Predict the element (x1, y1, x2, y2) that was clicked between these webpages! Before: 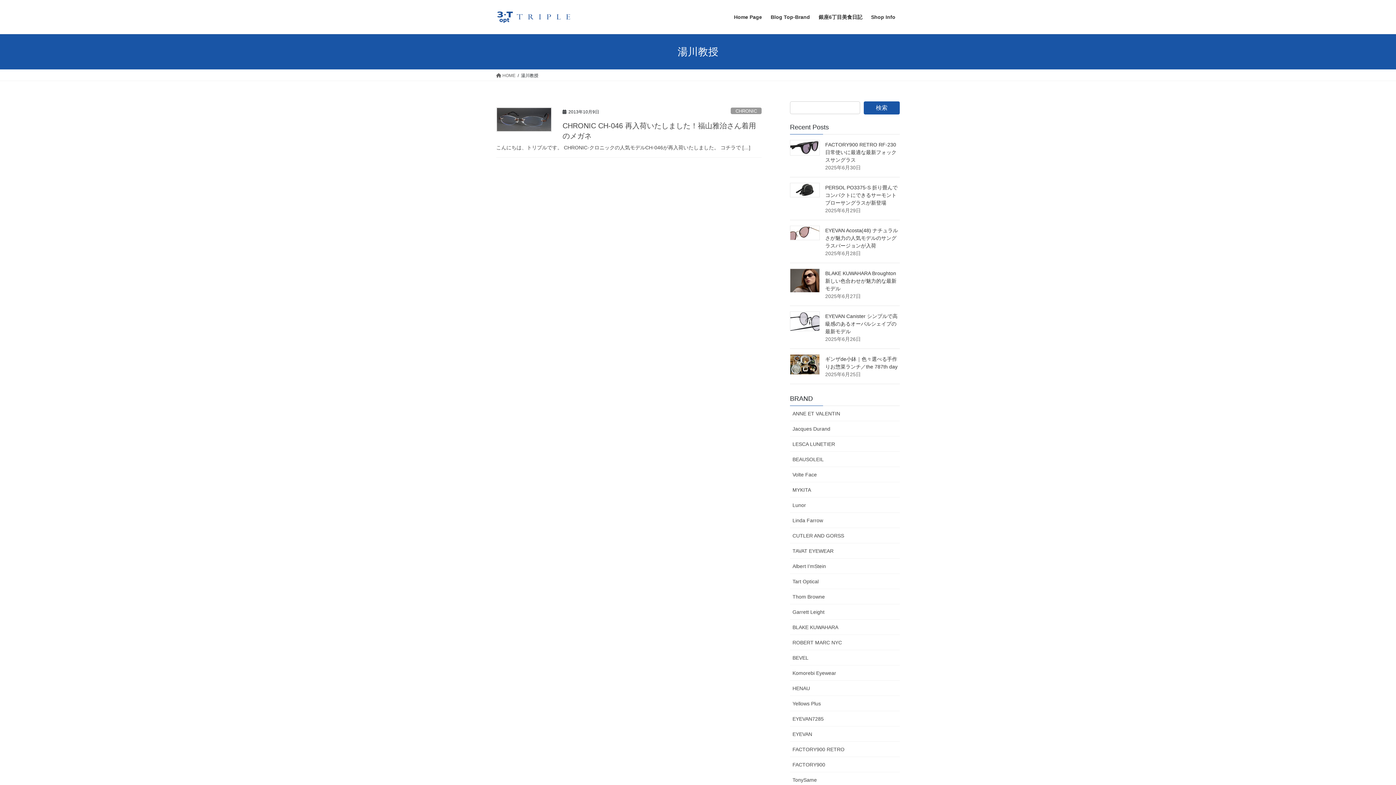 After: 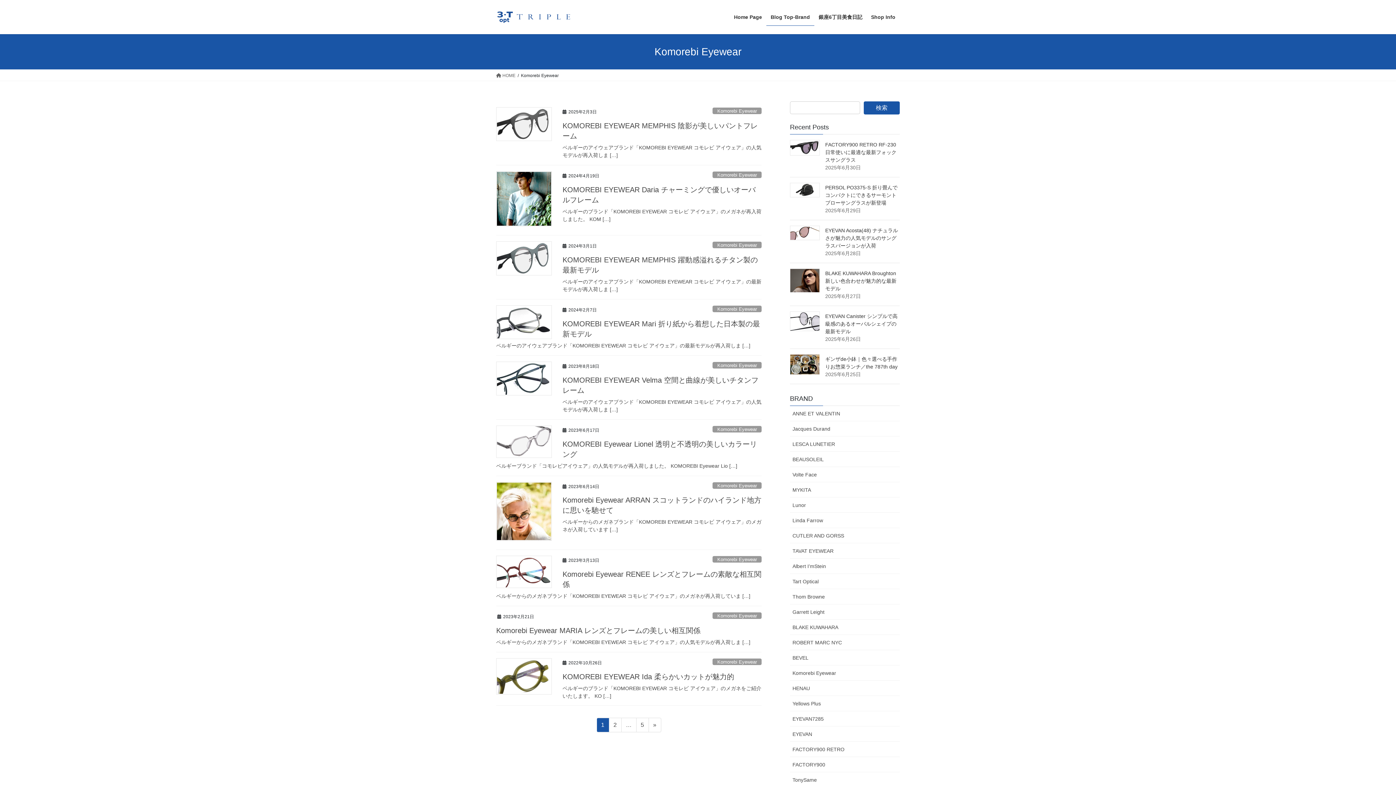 Action: bbox: (790, 665, 900, 681) label: Komorebi Eyewear